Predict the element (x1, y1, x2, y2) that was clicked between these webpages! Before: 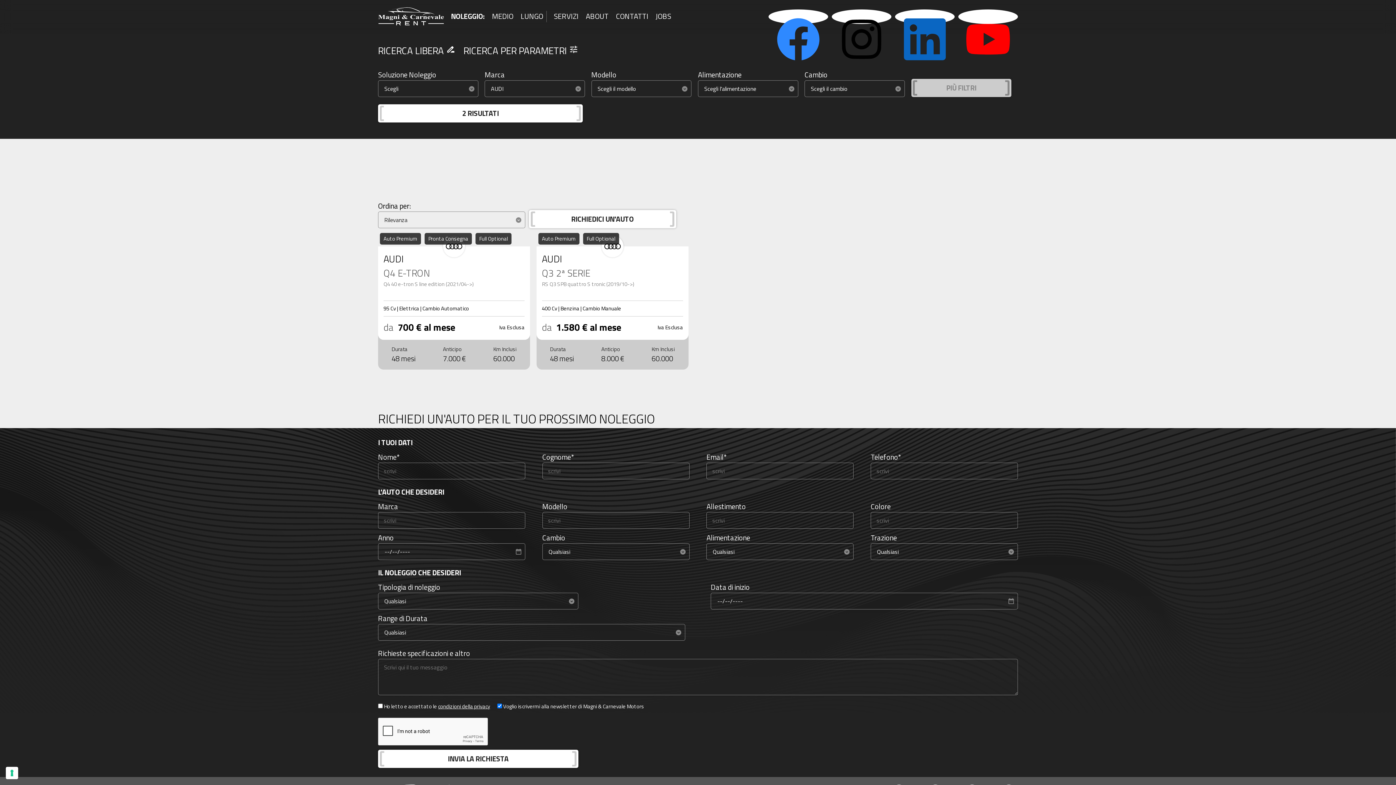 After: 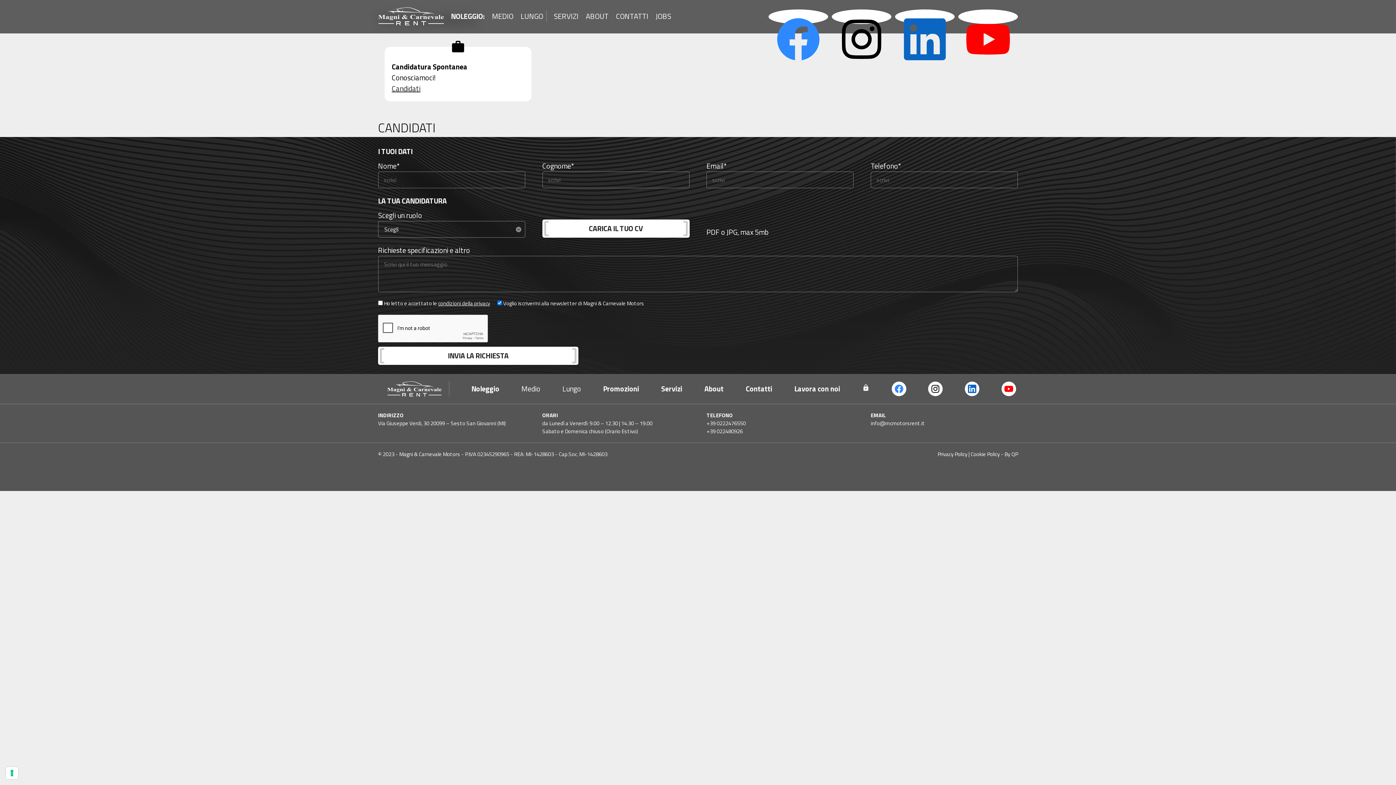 Action: label: JOBS bbox: (655, 10, 671, 22)